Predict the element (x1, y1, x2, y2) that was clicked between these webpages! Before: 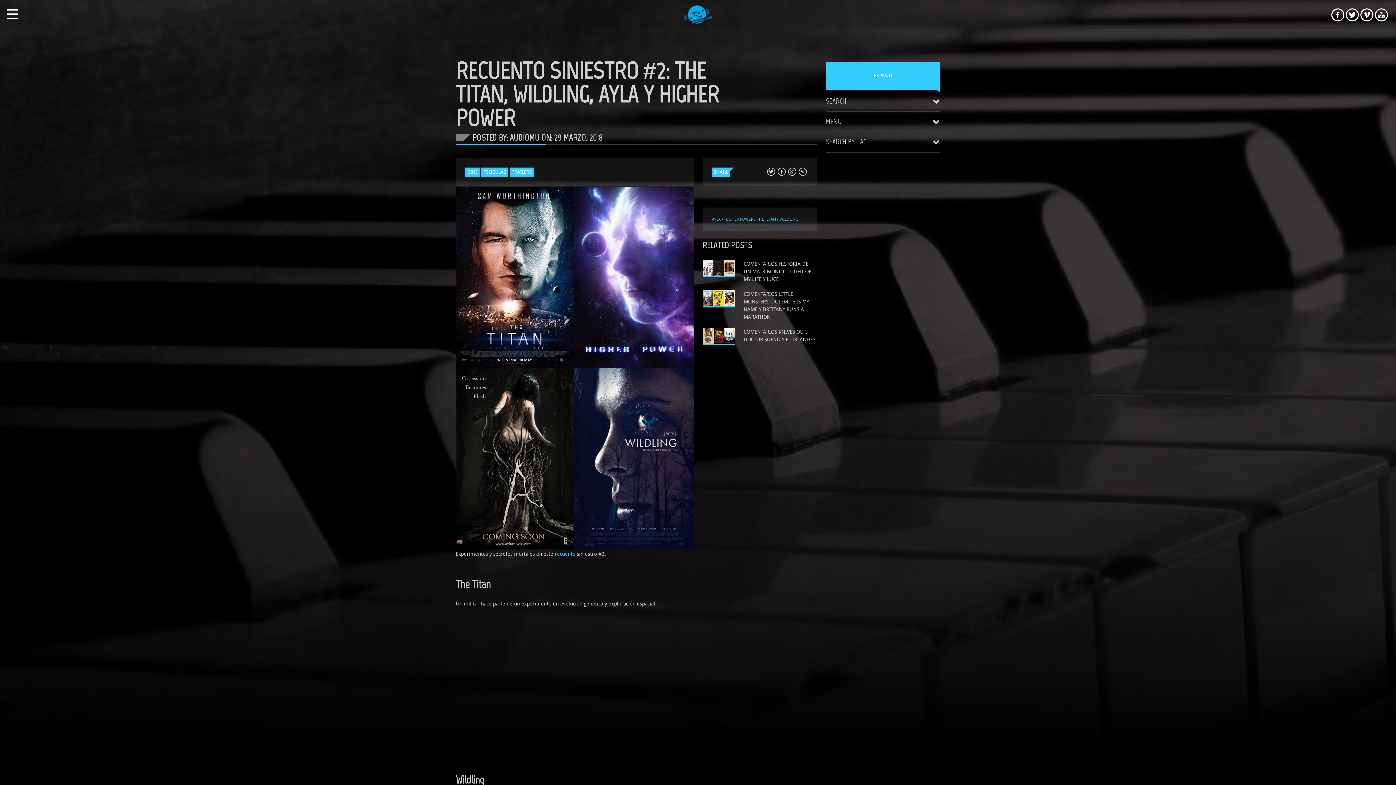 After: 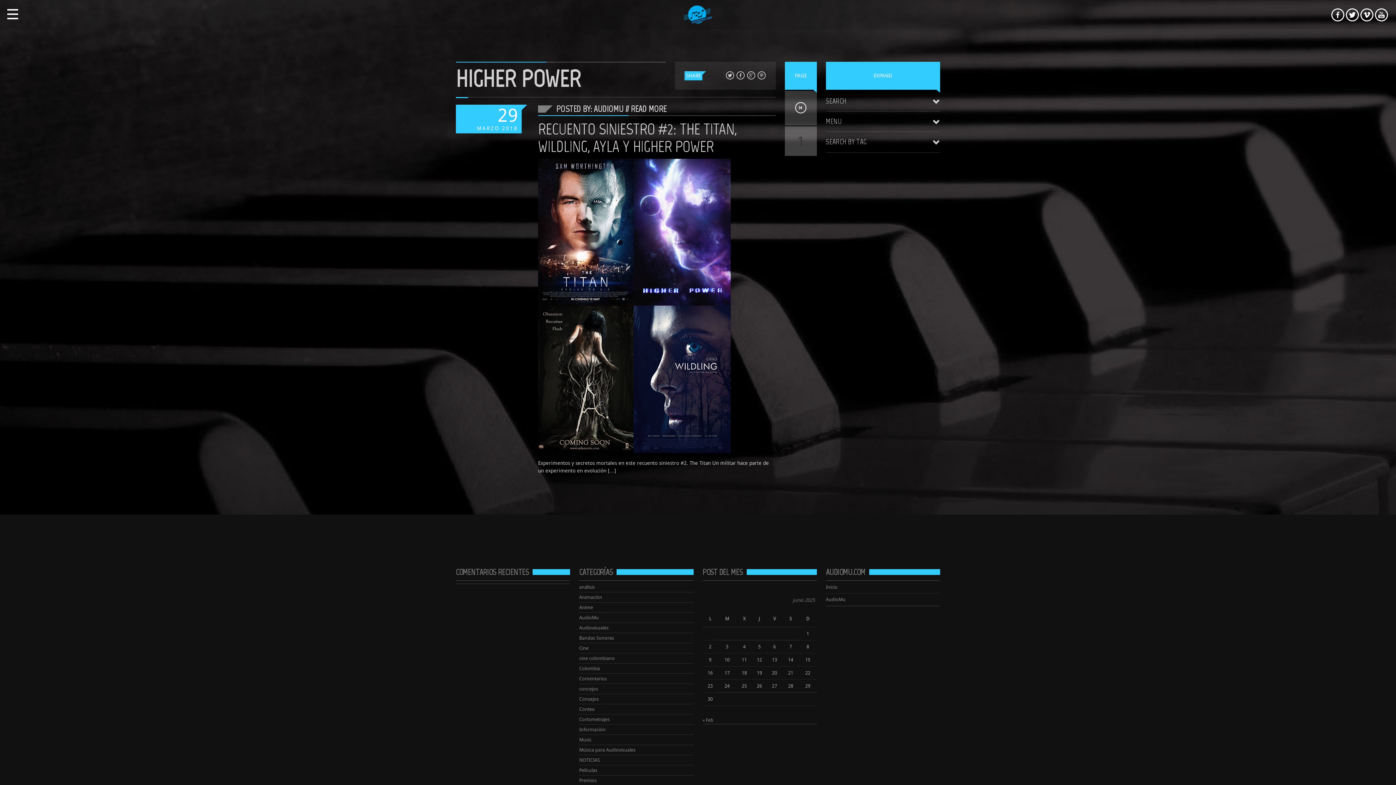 Action: label: HIGHER POWER bbox: (724, 217, 753, 221)